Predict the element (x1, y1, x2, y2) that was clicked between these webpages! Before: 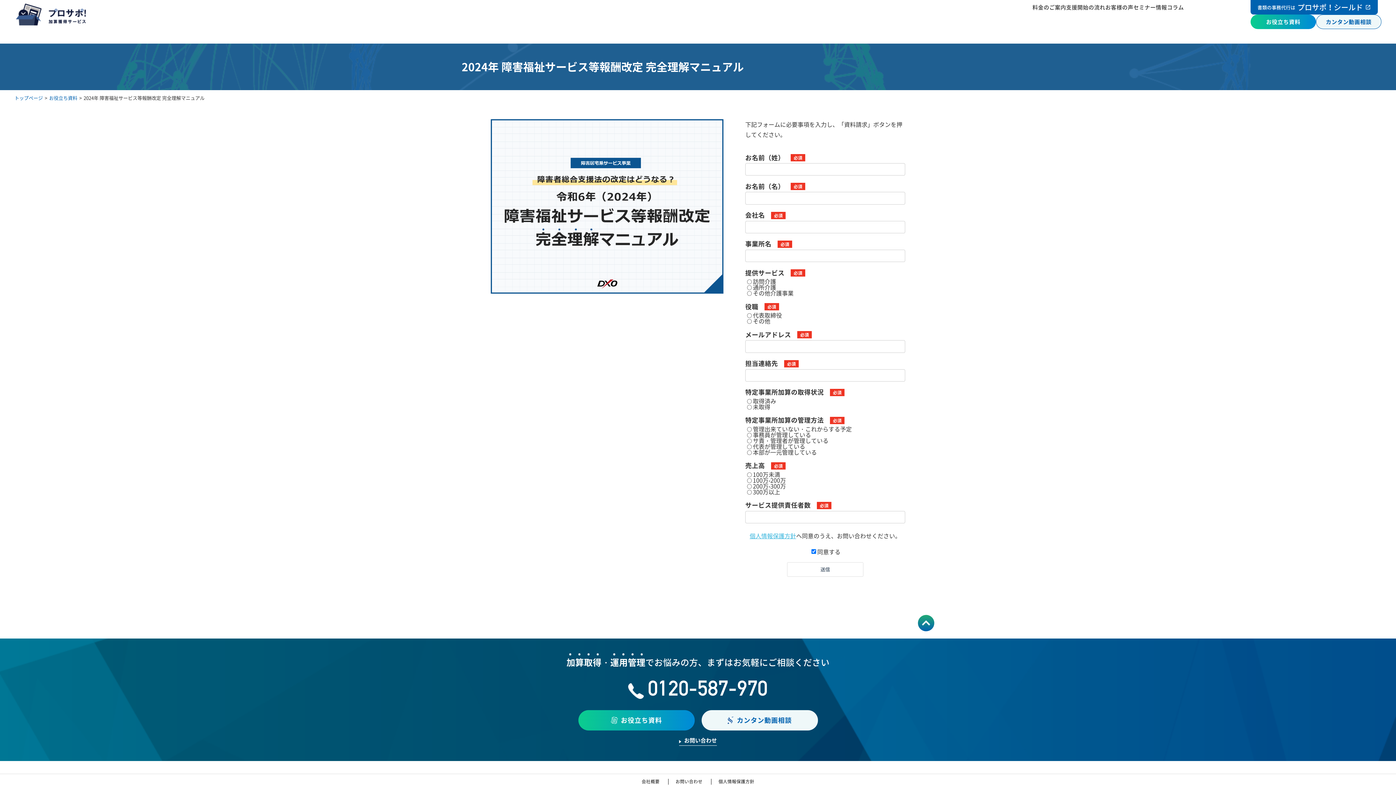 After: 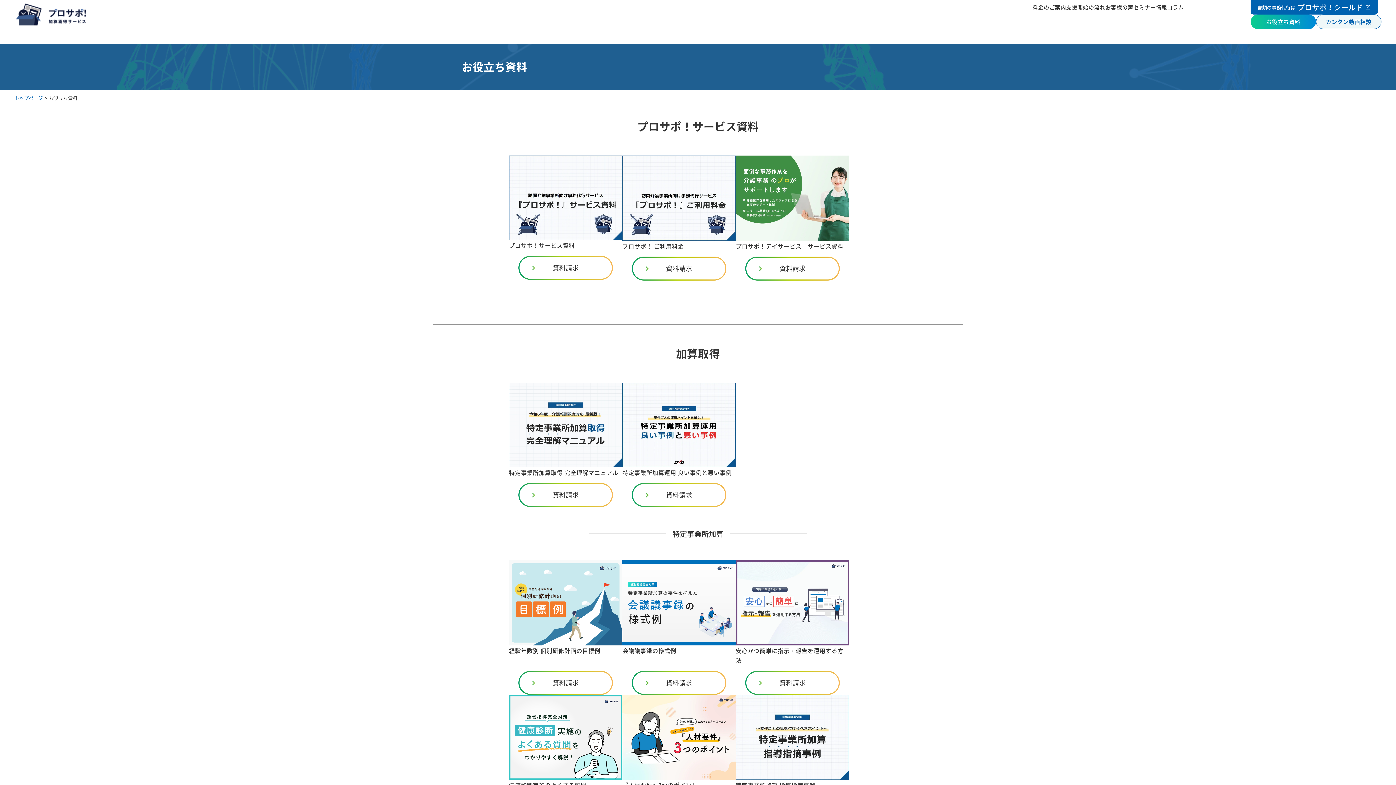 Action: bbox: (1250, 14, 1316, 29) label: お役立ち資料